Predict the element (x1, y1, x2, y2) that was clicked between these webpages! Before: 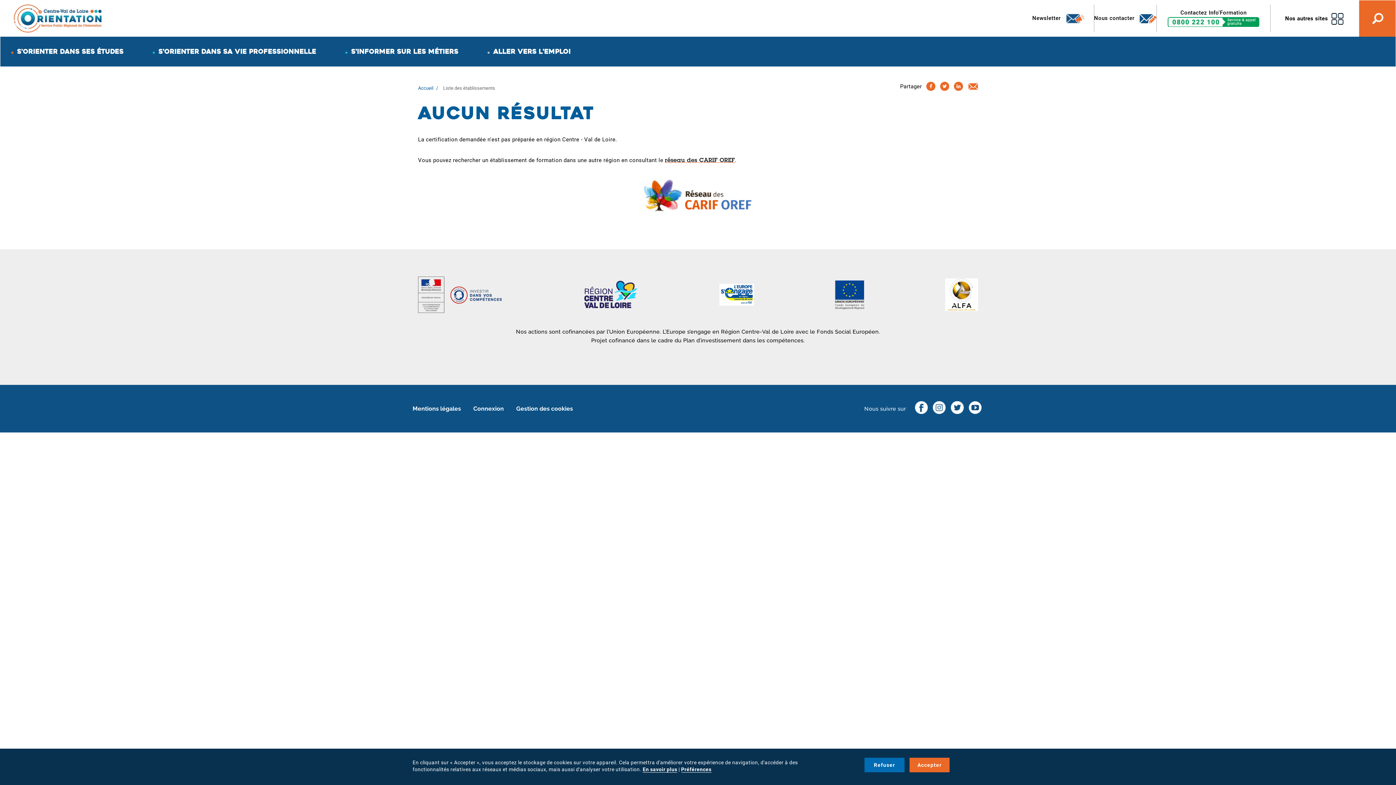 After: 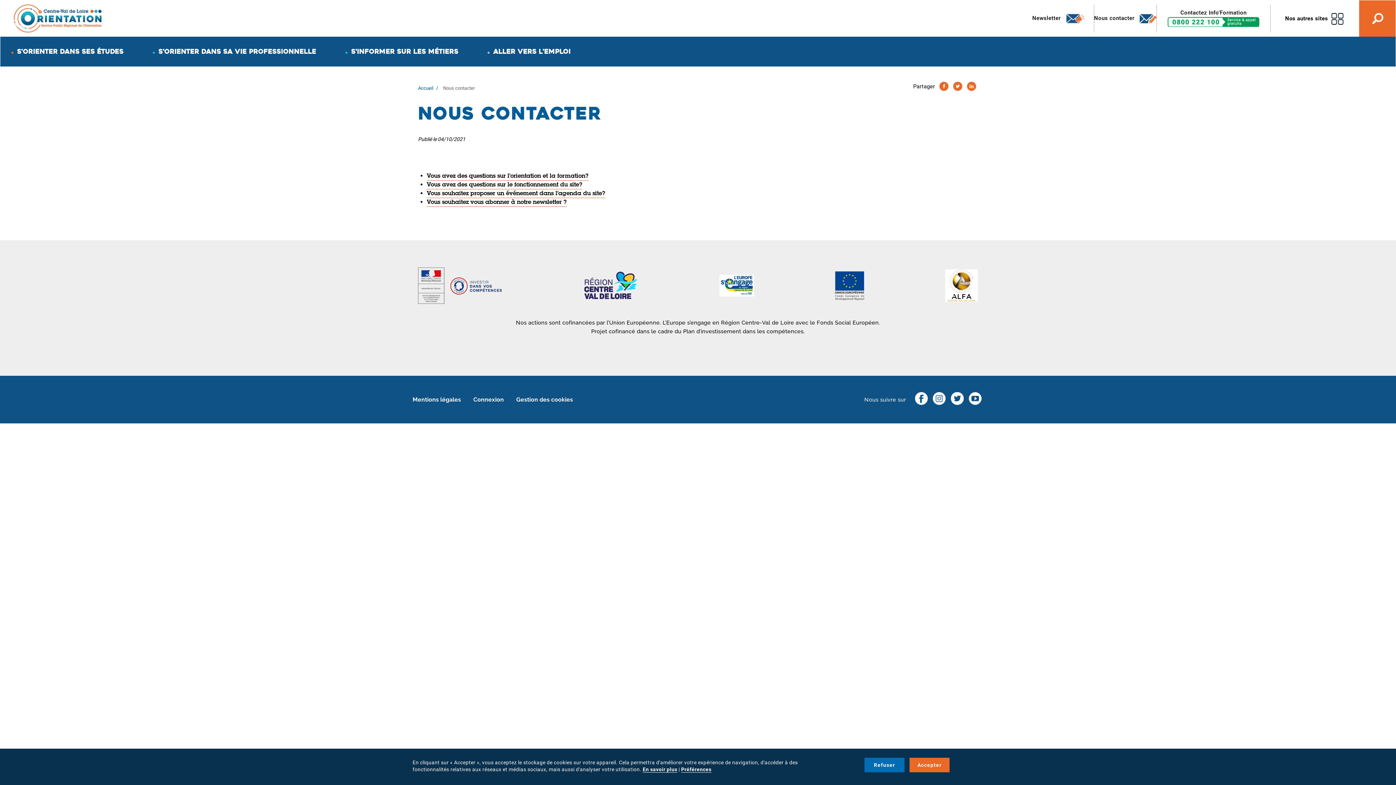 Action: label: Nous contacter  bbox: (1094, 14, 1156, 21)